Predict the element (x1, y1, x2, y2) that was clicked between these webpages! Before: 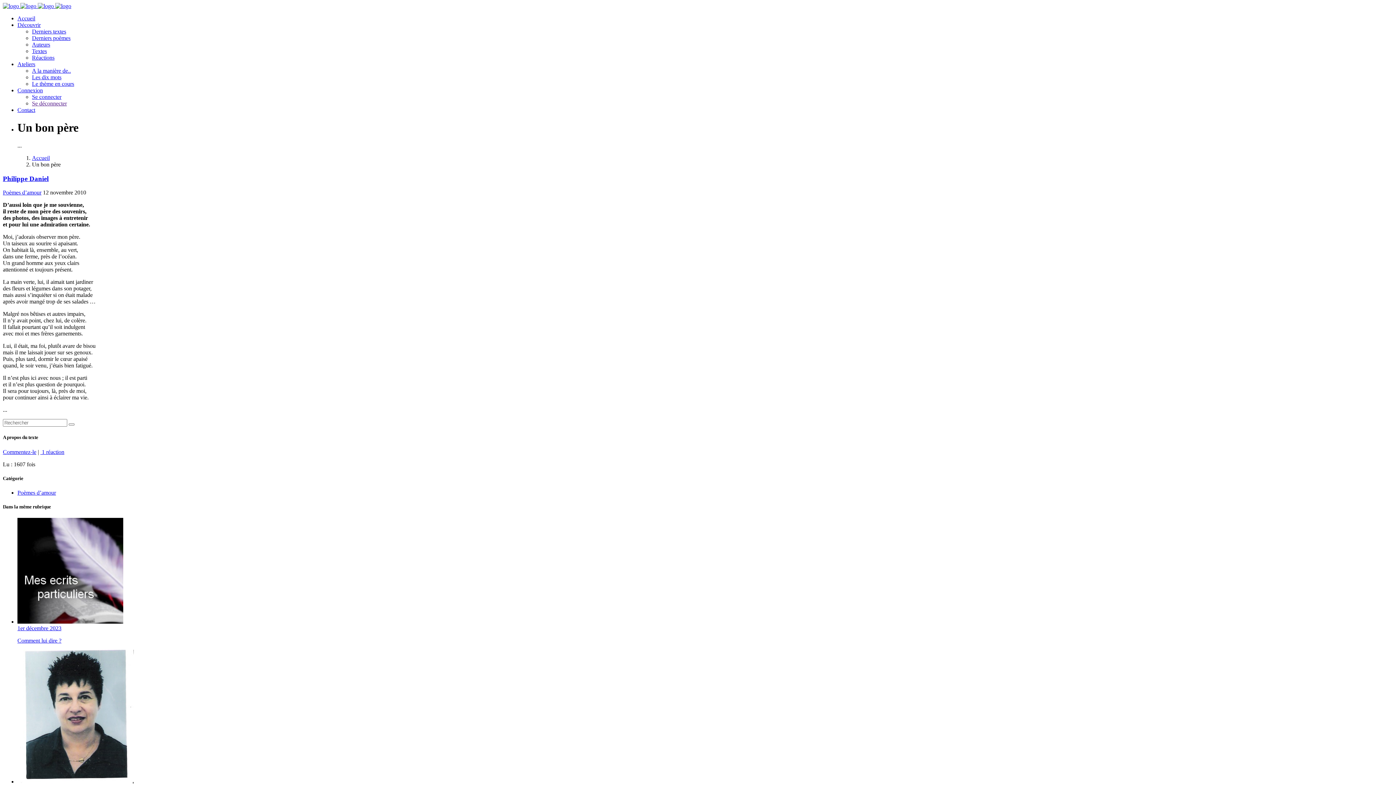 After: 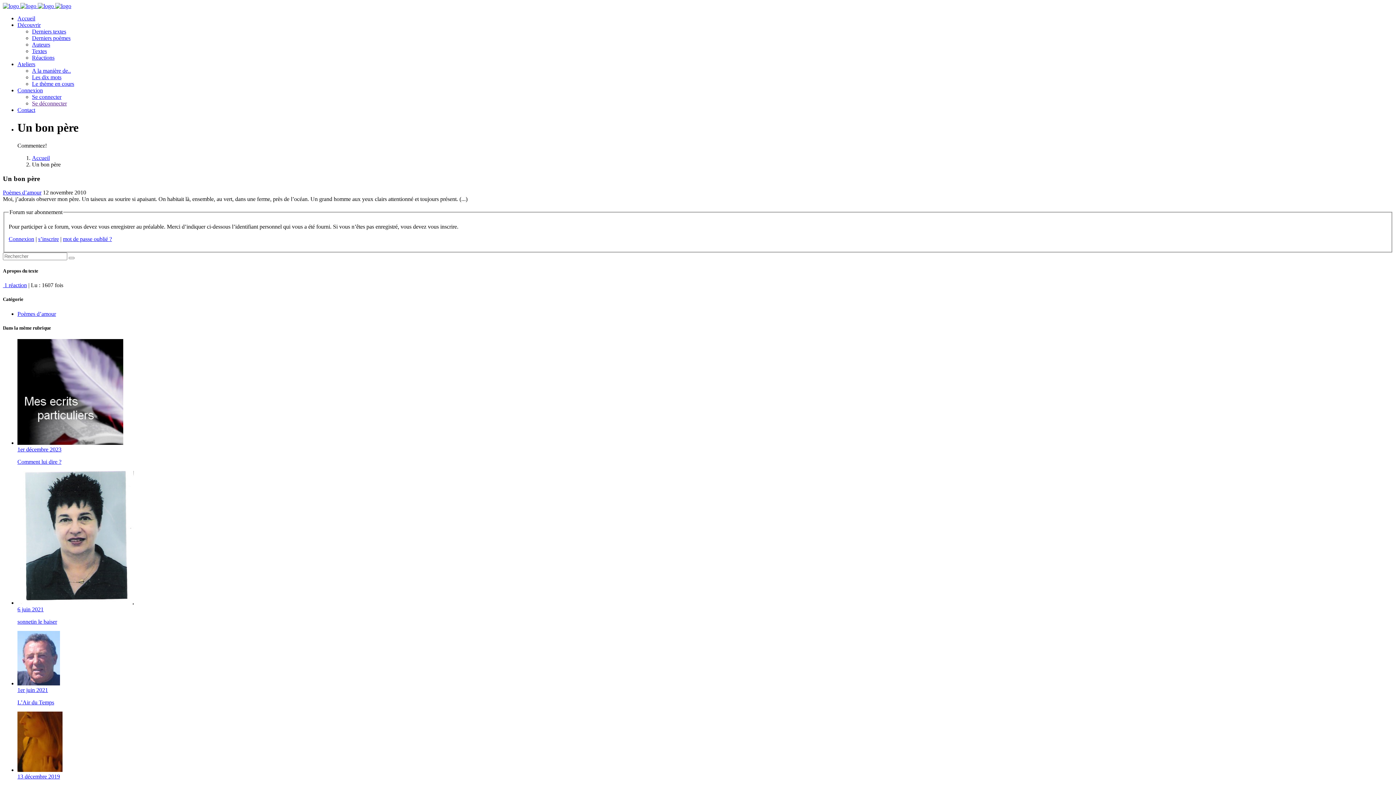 Action: bbox: (2, 448, 36, 455) label: Commentez-le